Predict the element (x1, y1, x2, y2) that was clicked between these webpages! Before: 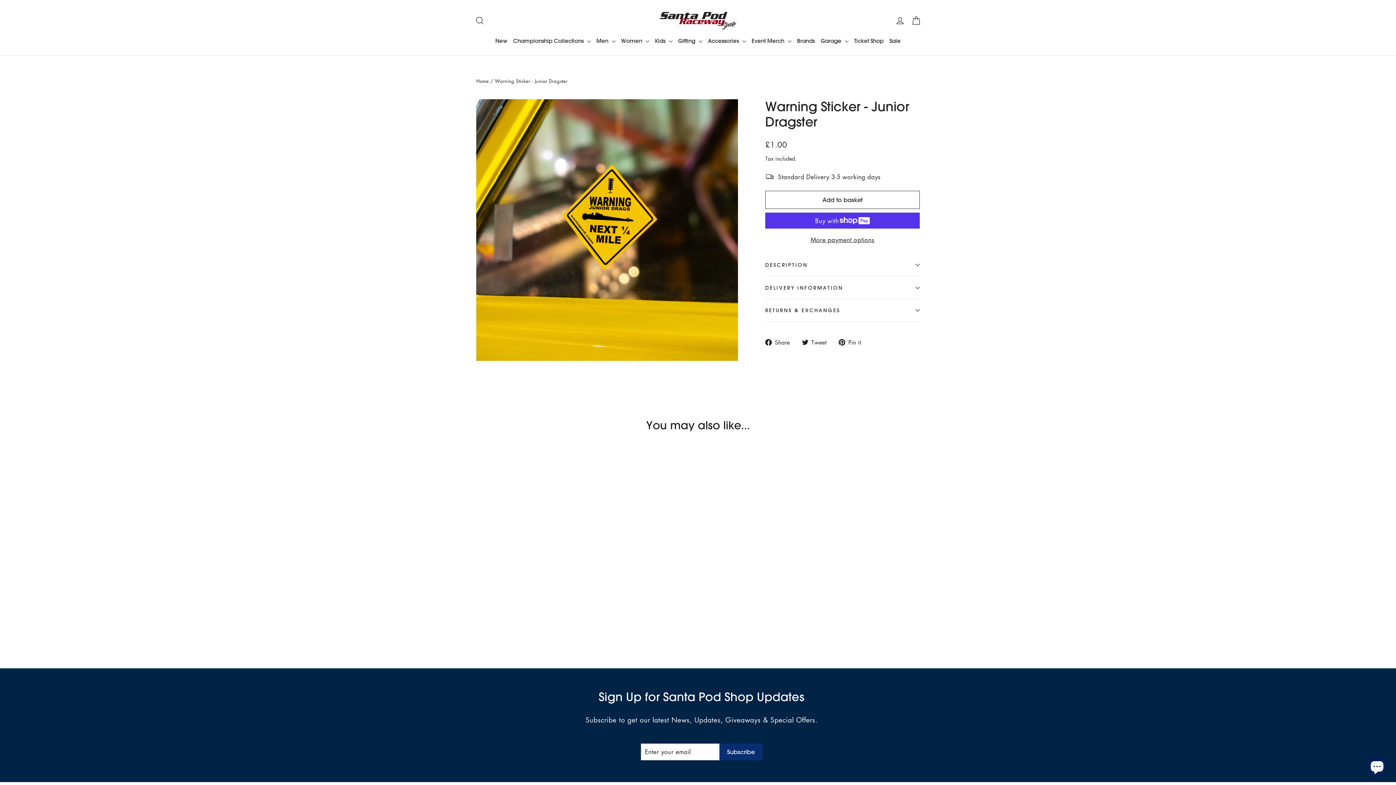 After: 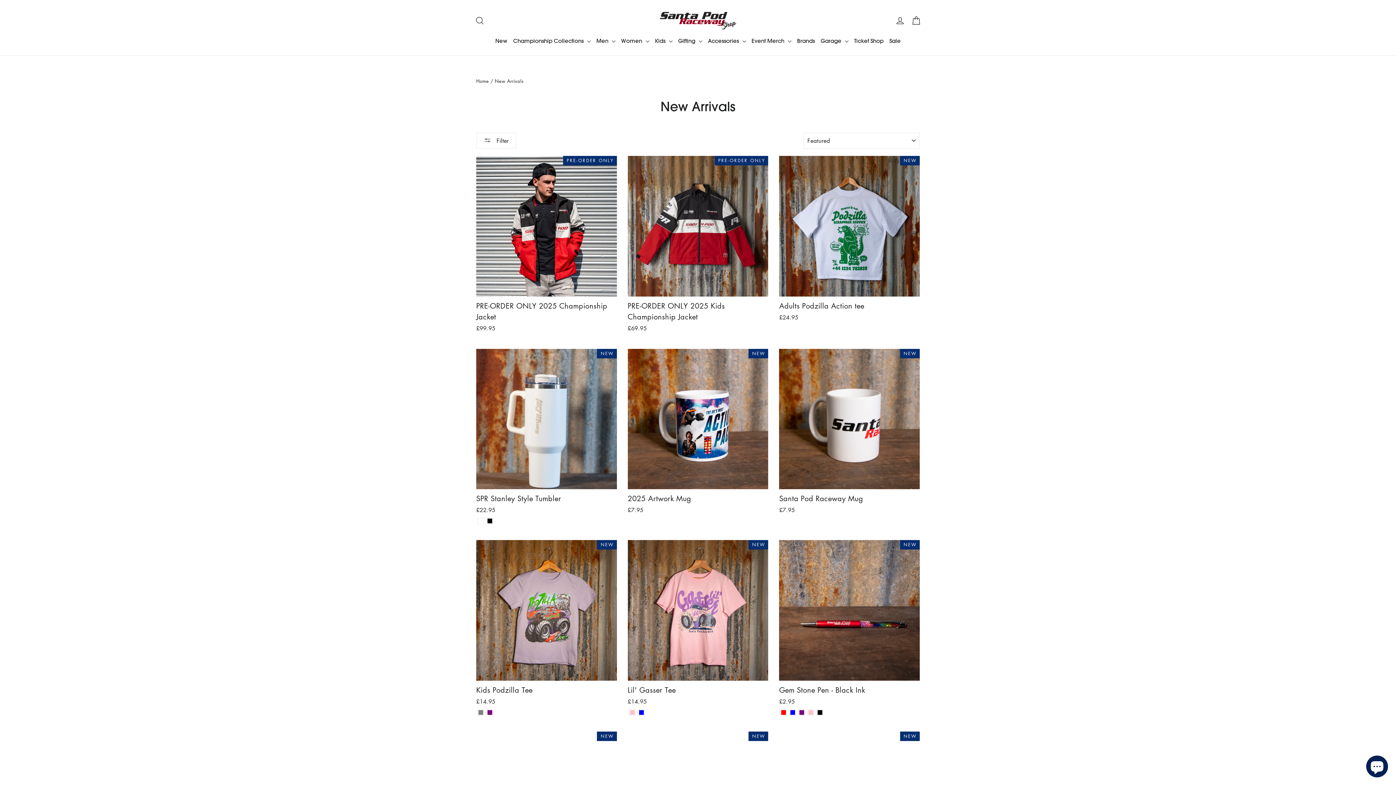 Action: label: New bbox: (492, 34, 510, 48)